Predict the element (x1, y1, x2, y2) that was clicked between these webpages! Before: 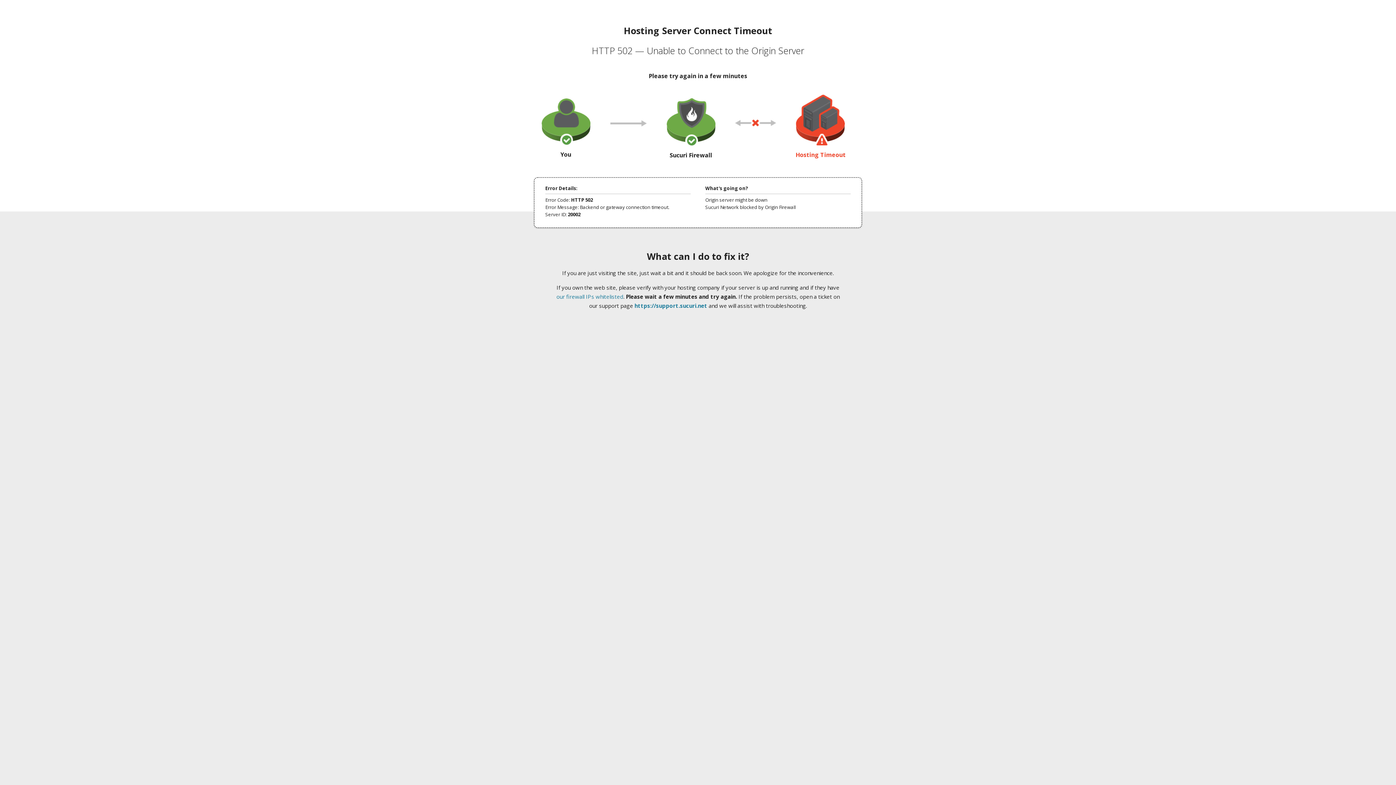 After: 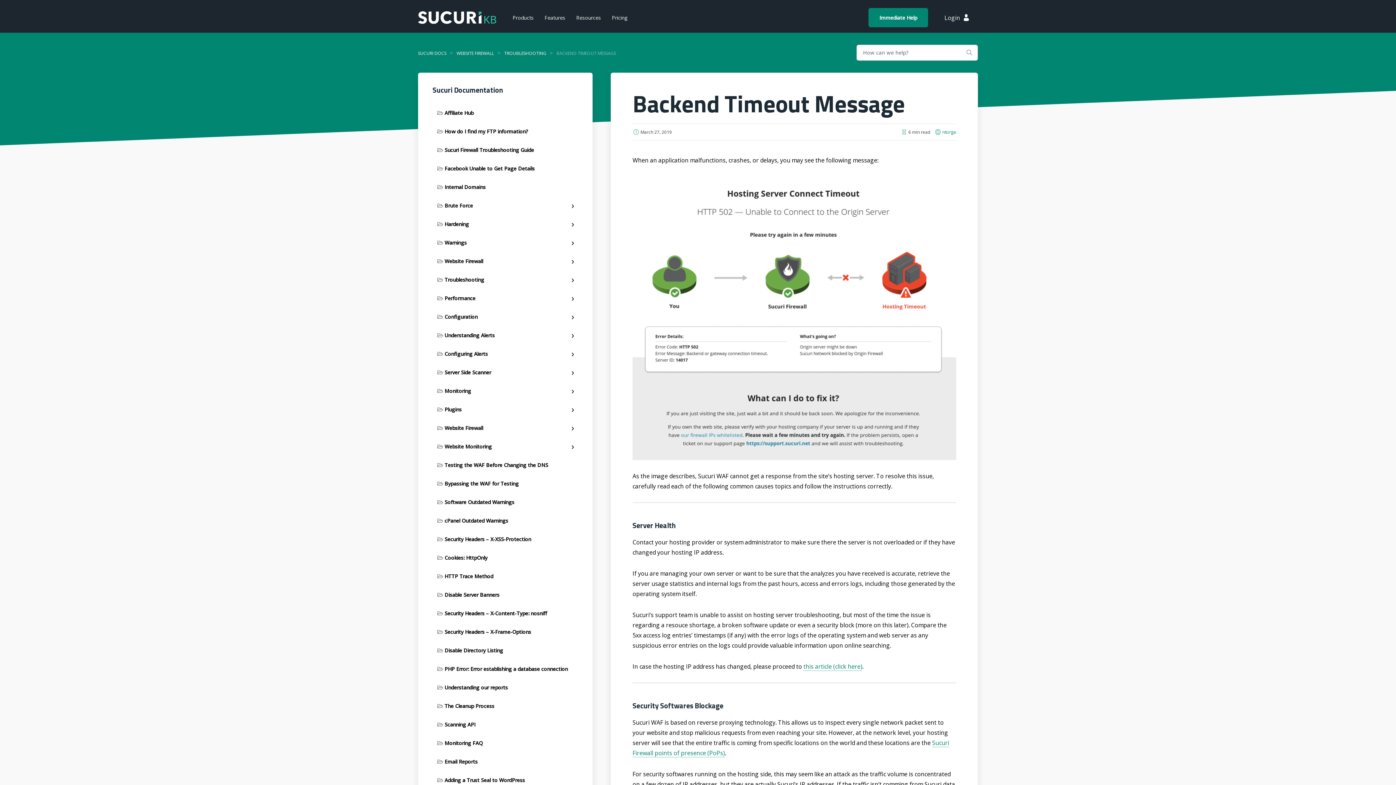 Action: label: our firewall IPs whitelisted bbox: (556, 293, 623, 300)